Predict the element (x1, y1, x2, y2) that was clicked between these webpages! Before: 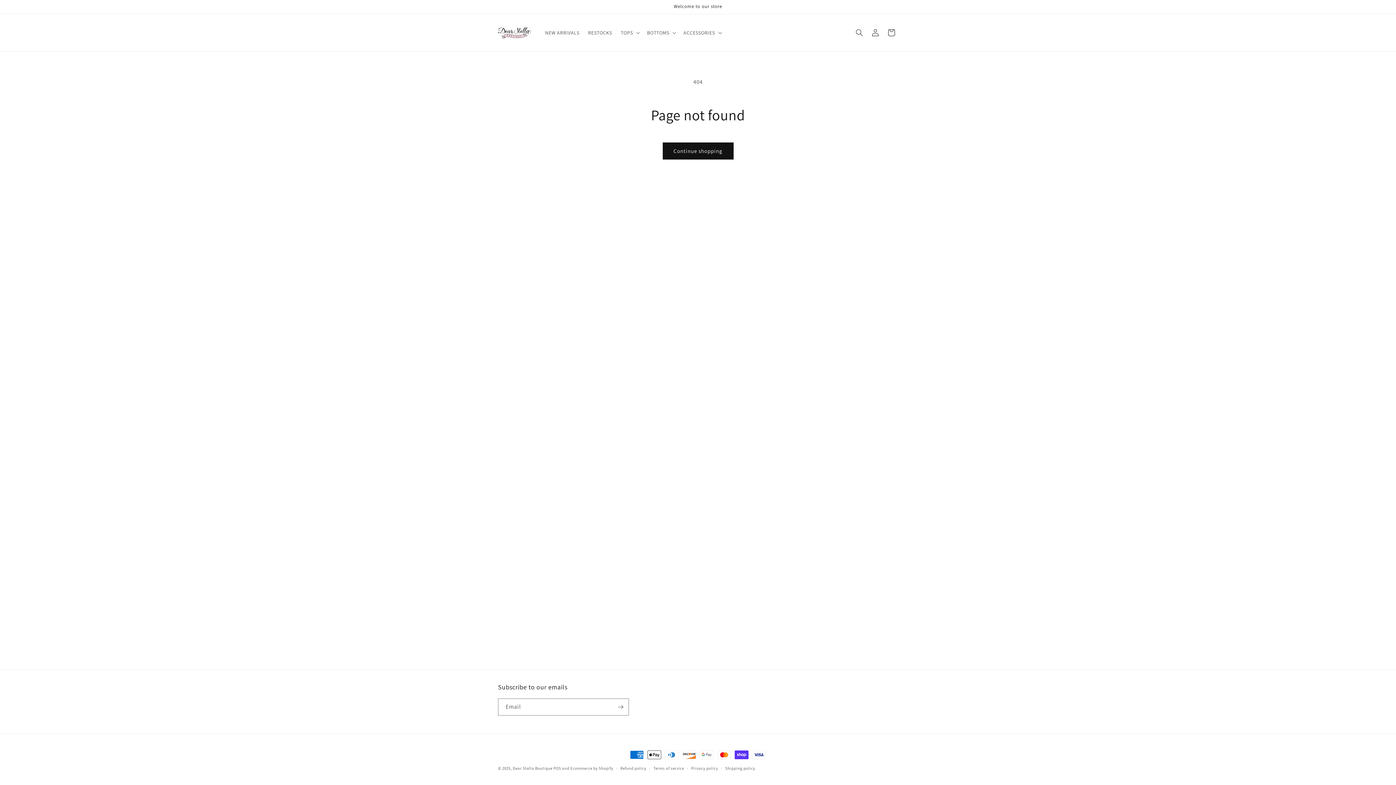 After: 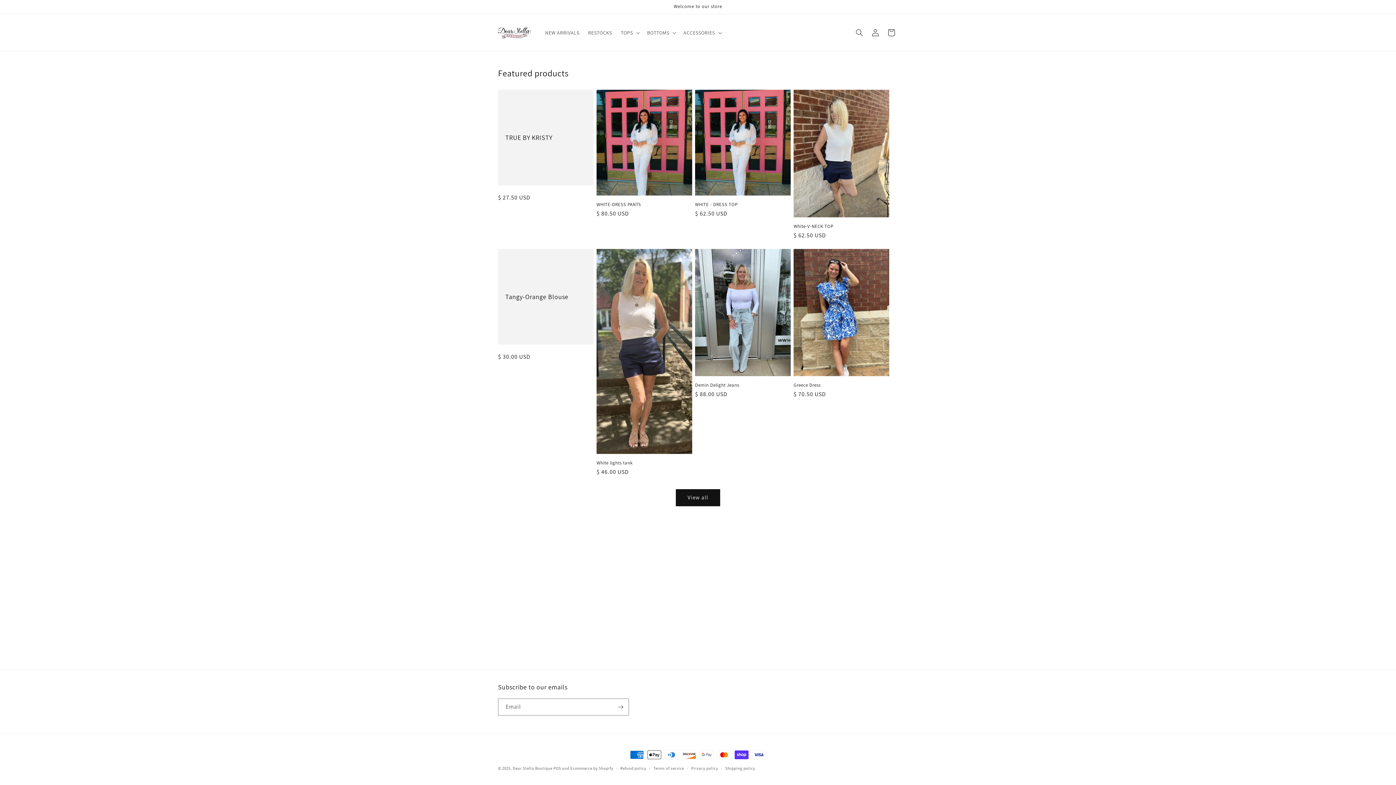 Action: bbox: (495, 21, 533, 44)